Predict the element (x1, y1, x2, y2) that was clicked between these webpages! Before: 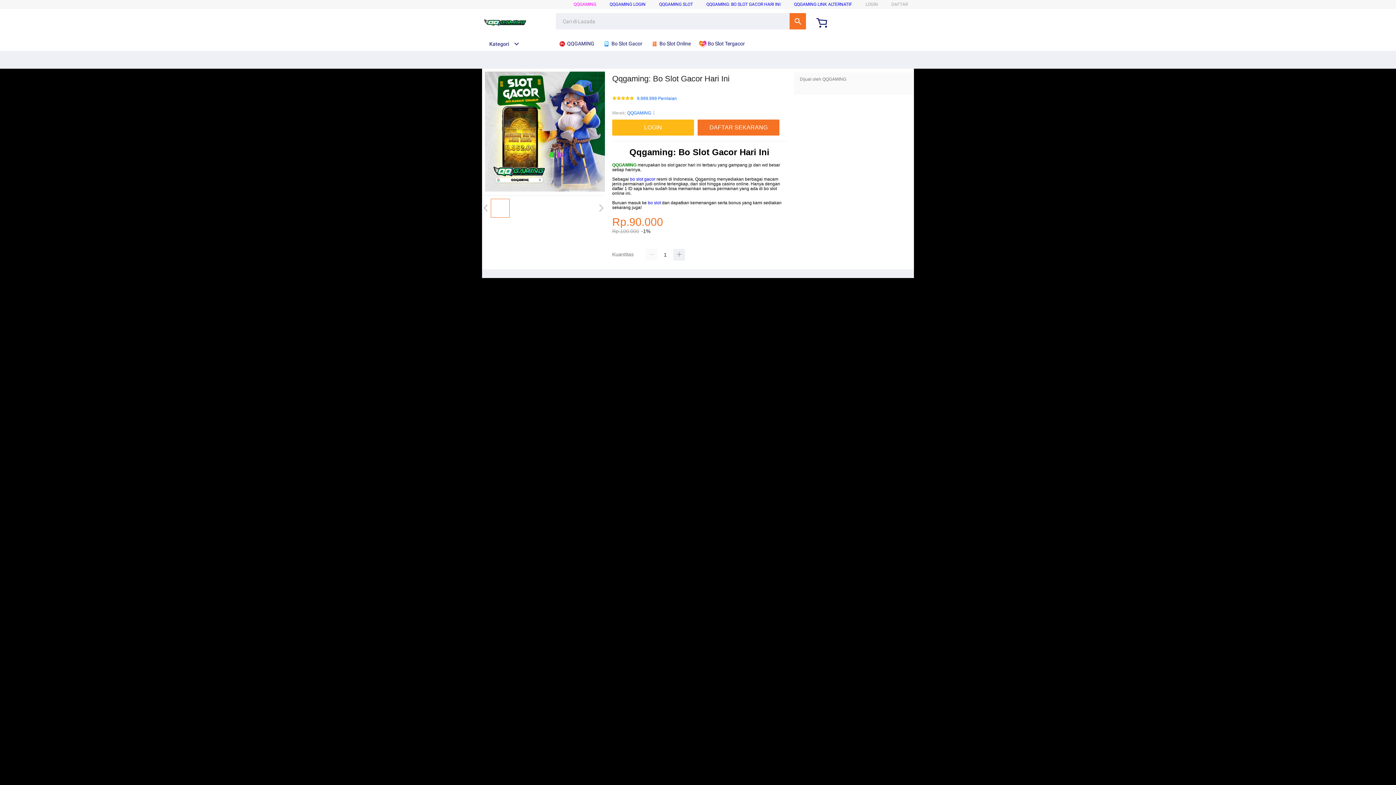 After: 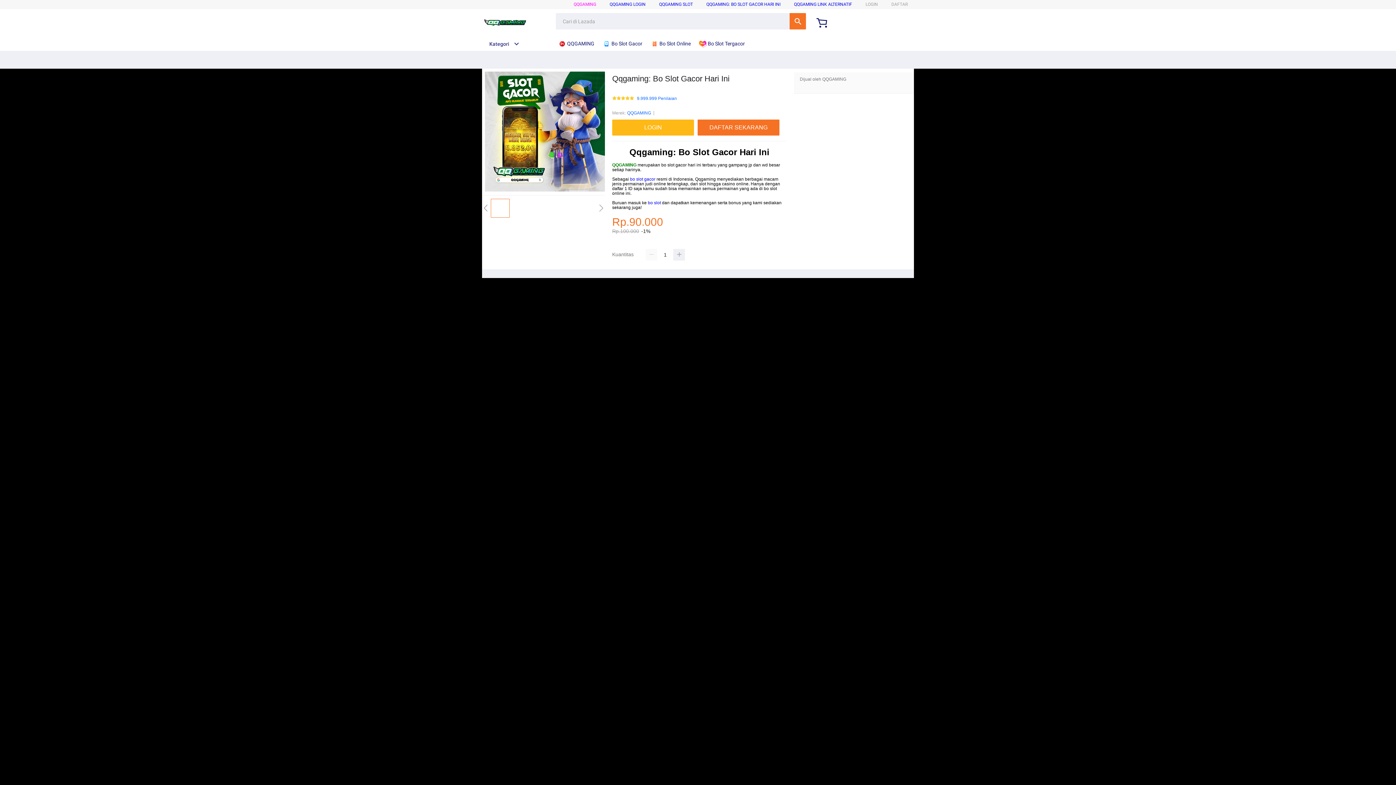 Action: bbox: (659, 1, 693, 6) label: QQGAMING SLOT